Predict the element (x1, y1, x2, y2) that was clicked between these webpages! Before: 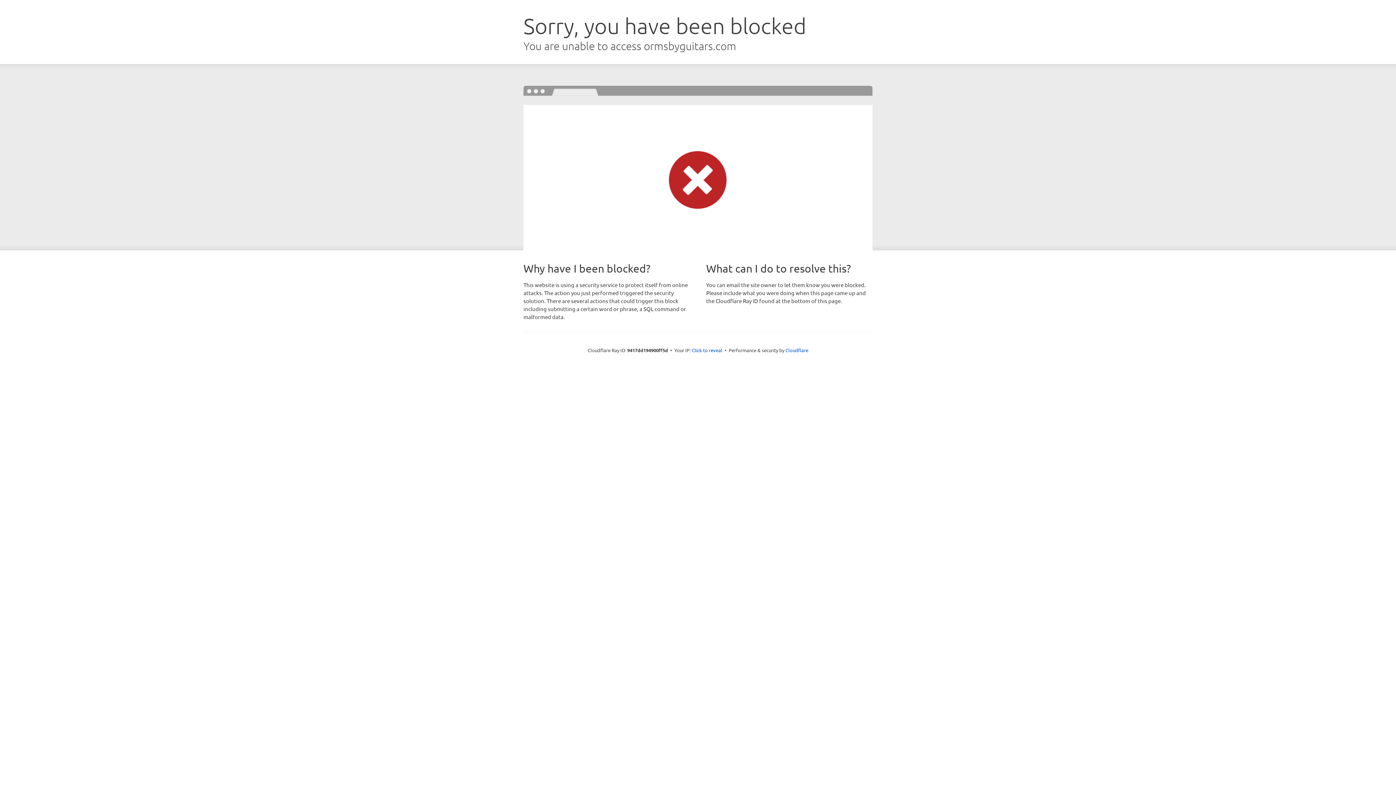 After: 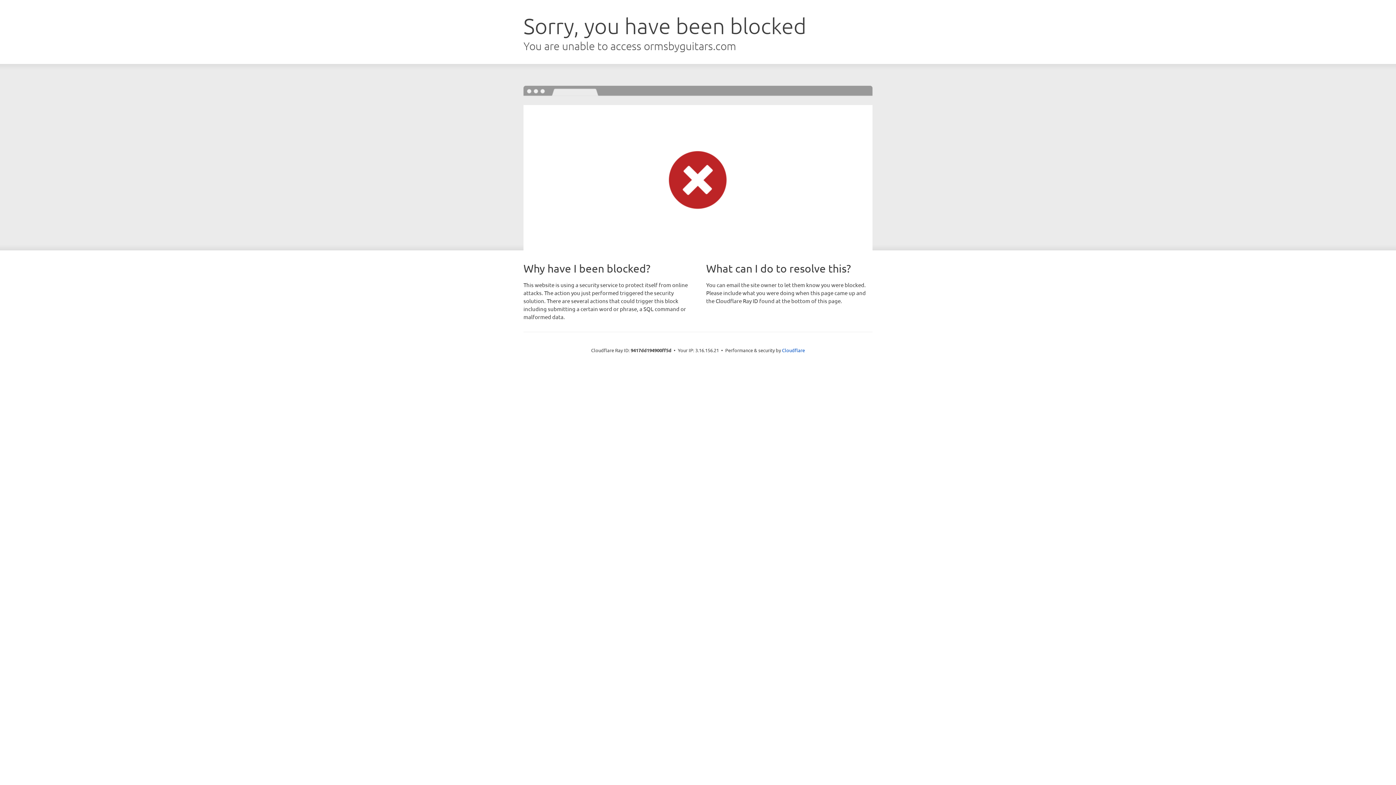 Action: label: Click to reveal bbox: (692, 346, 722, 353)